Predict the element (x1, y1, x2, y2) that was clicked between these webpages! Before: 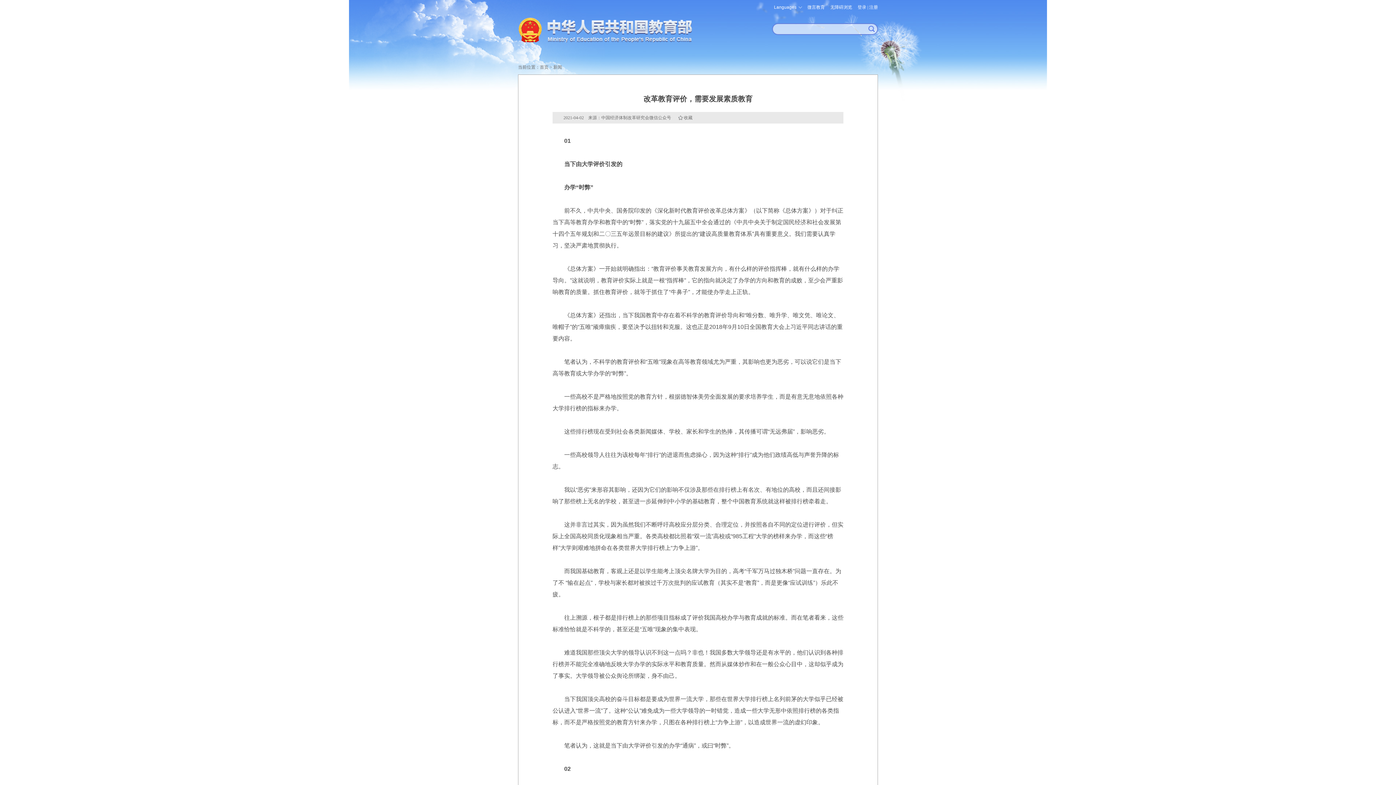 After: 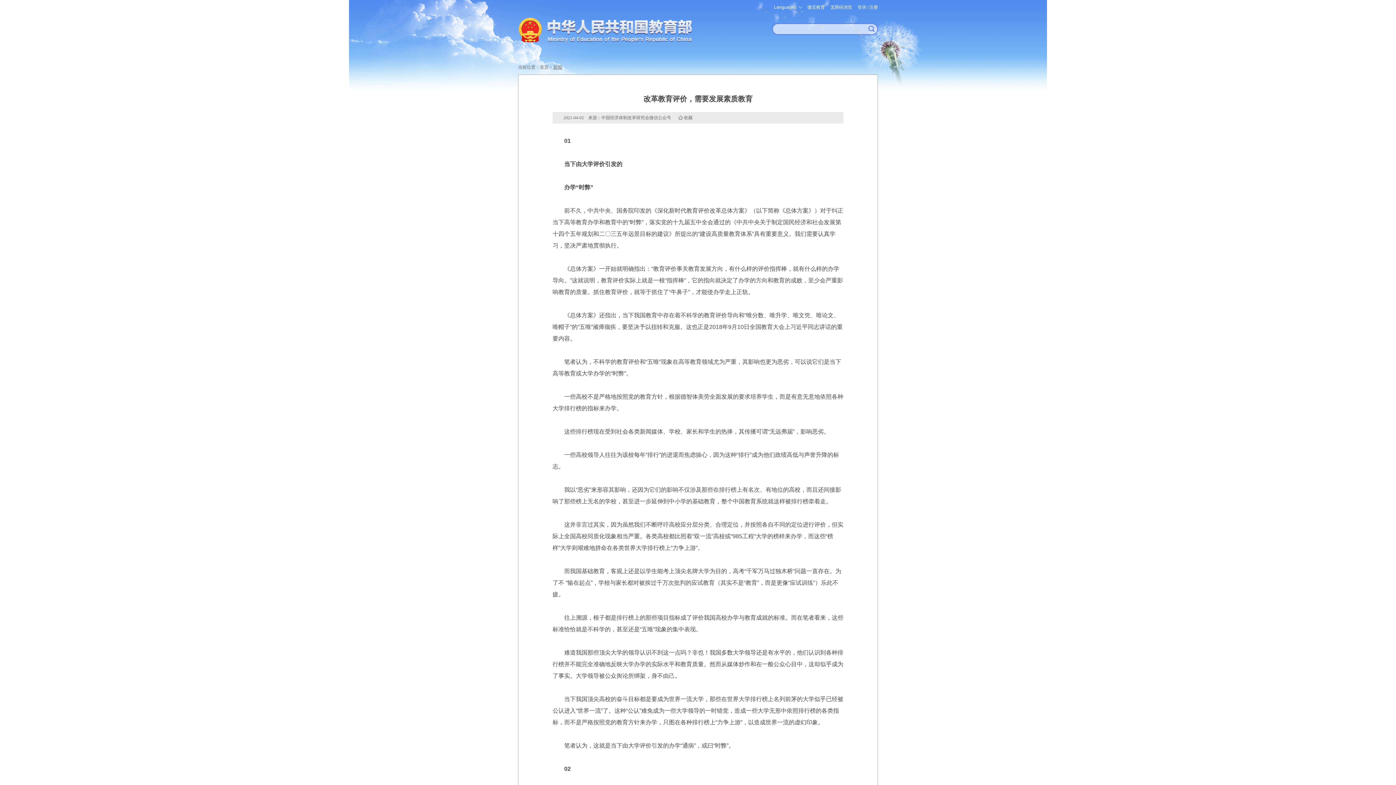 Action: label: 新闻 bbox: (553, 64, 562, 69)